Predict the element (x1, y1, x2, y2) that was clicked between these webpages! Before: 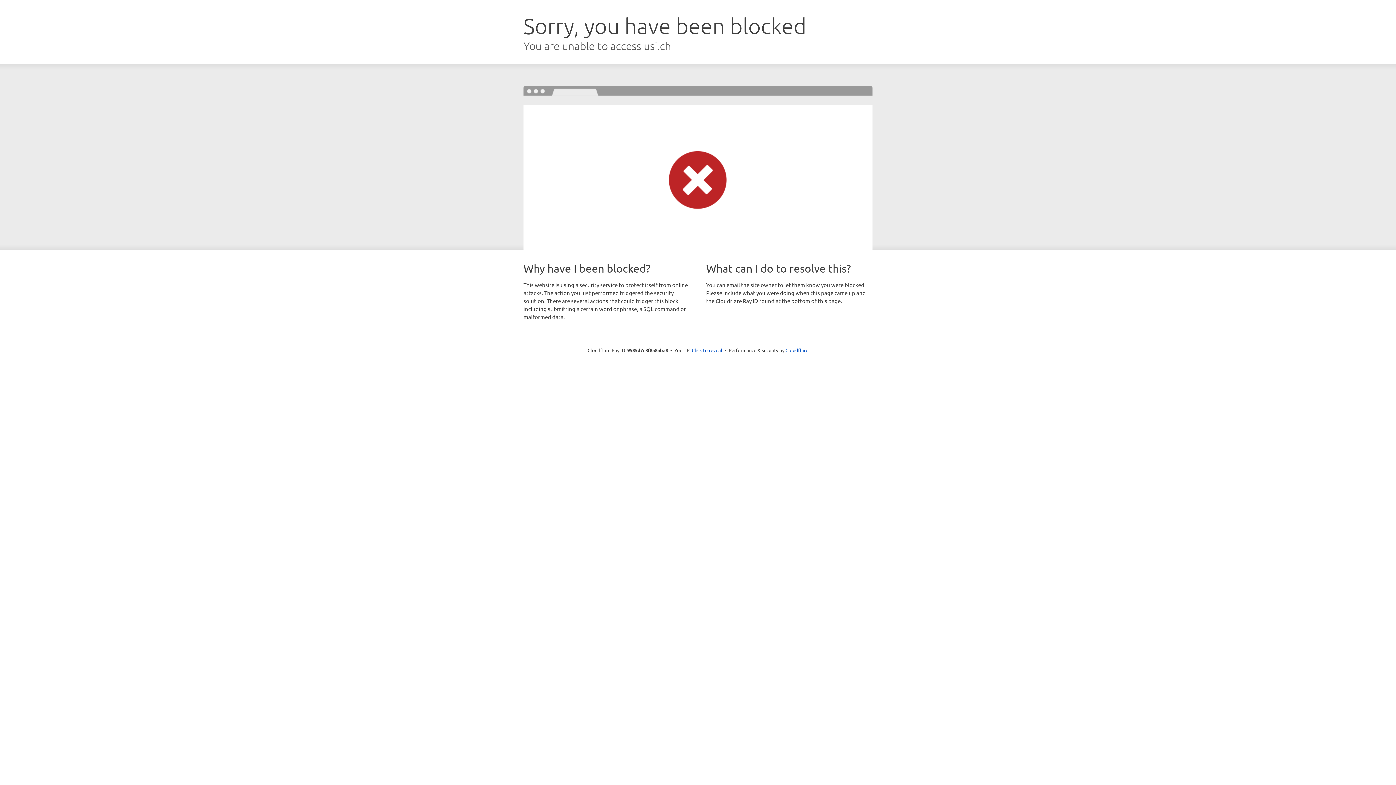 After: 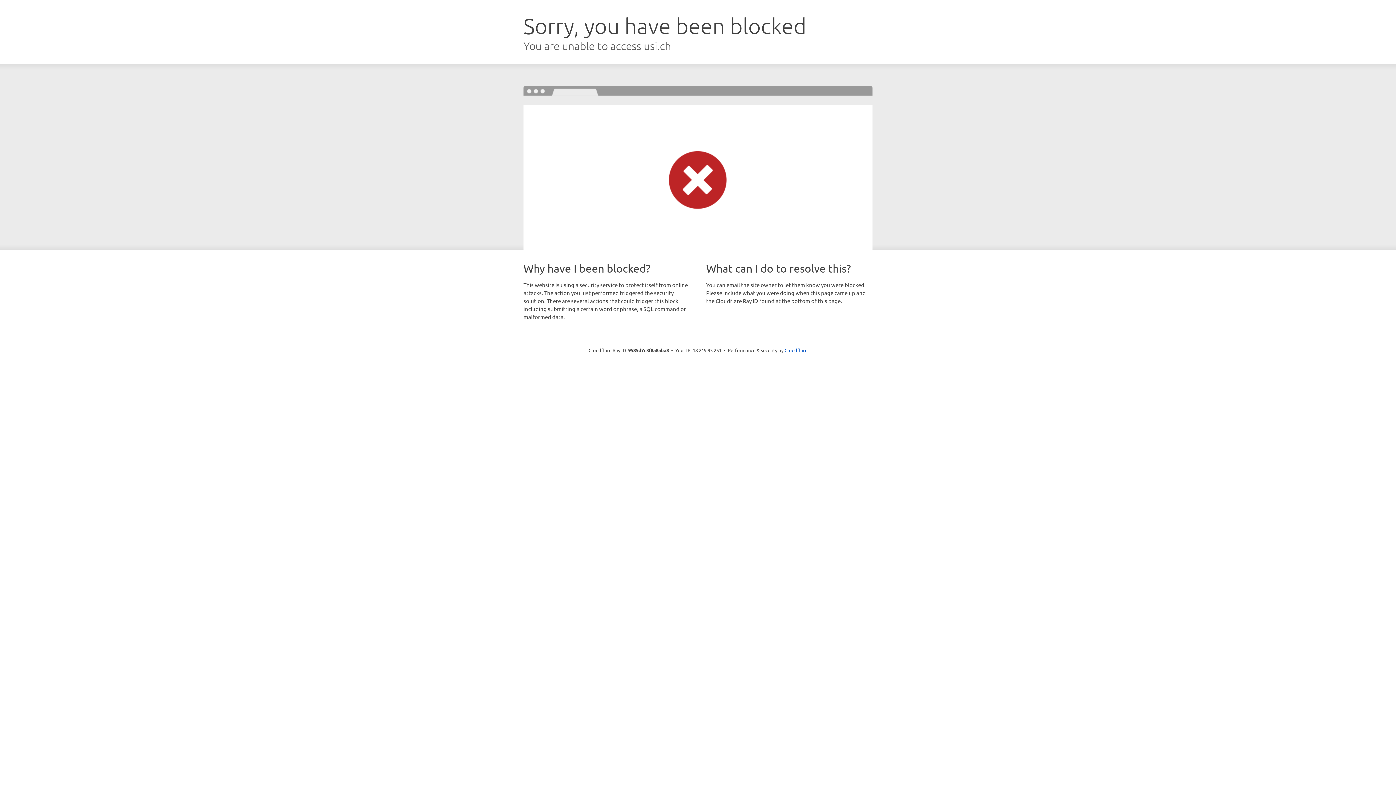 Action: bbox: (692, 346, 722, 353) label: Click to reveal